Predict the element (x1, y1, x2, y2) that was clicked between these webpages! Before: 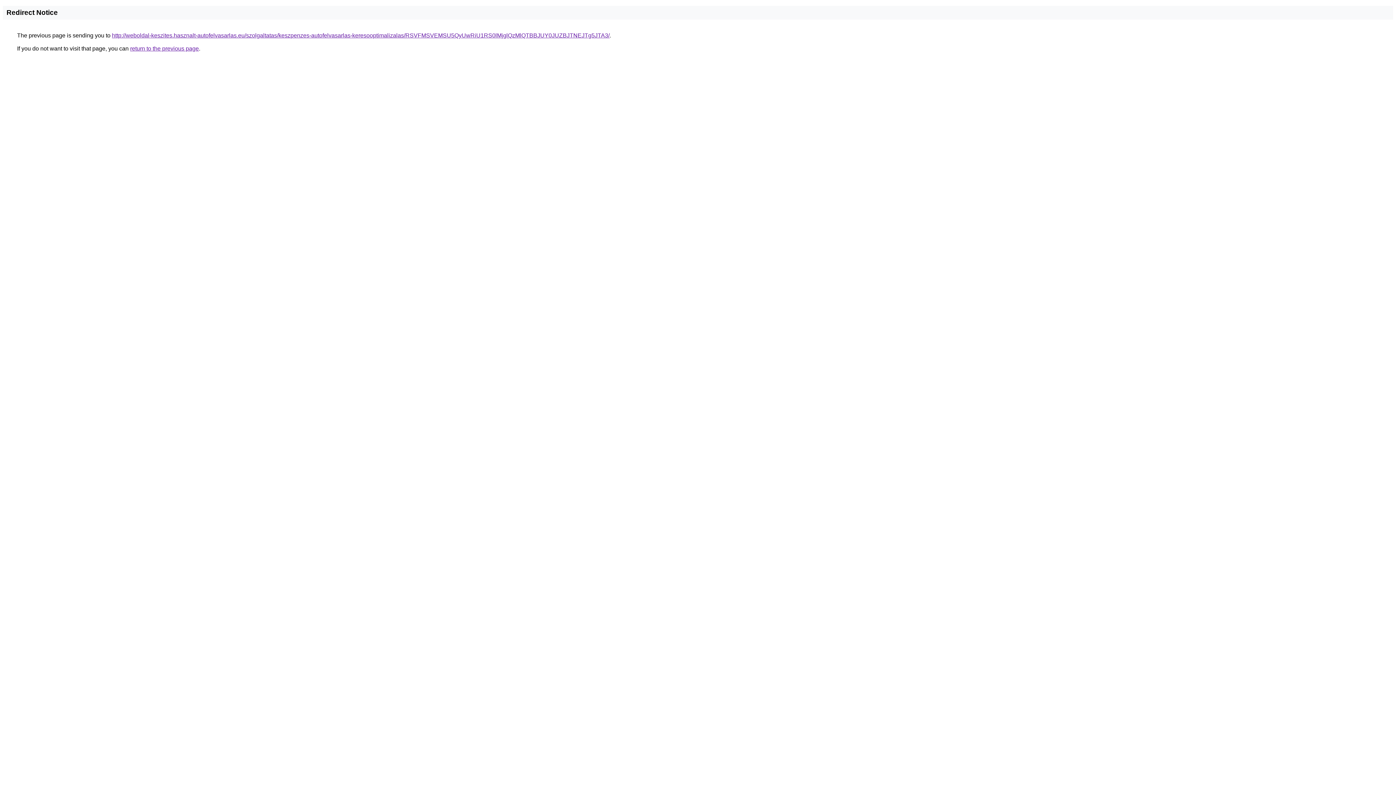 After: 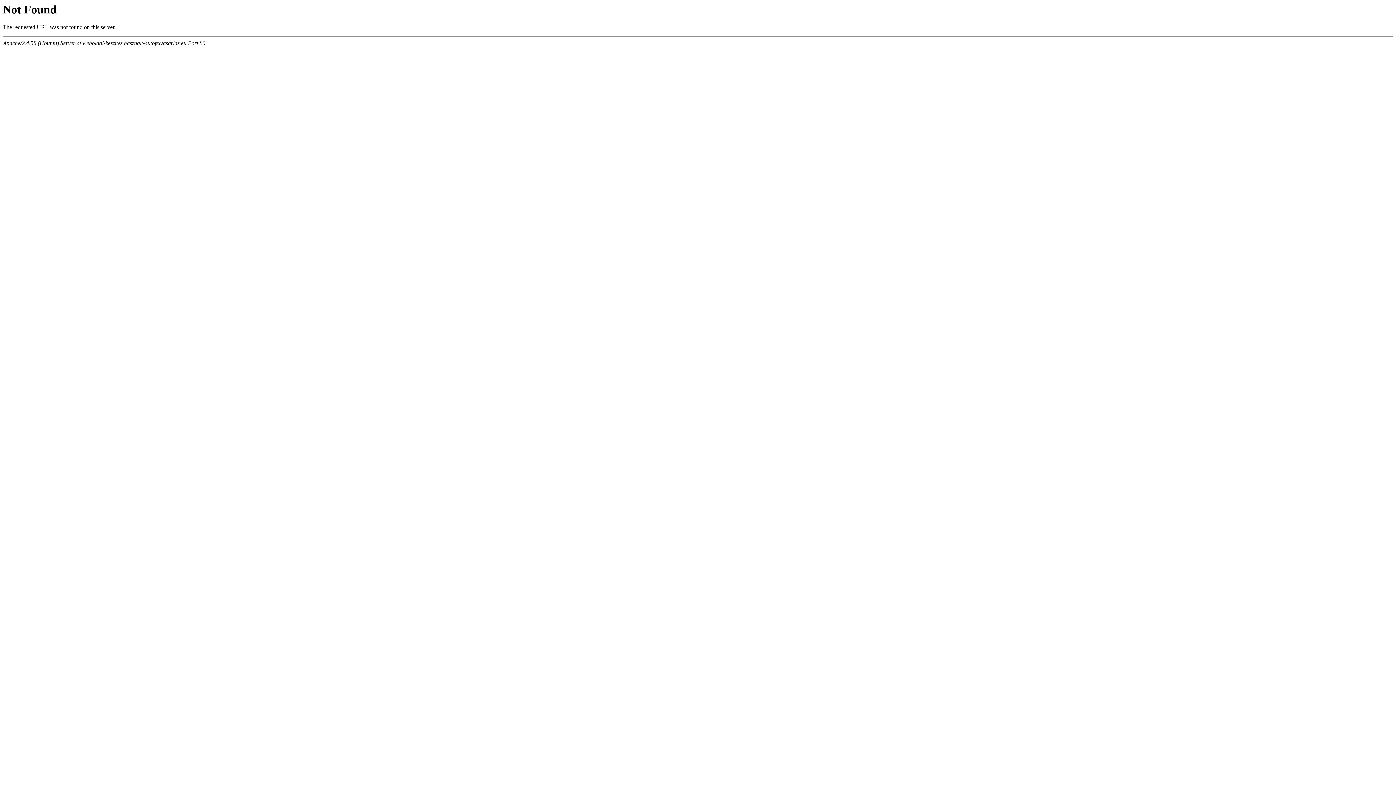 Action: bbox: (112, 32, 609, 38) label: http://weboldal-keszites.hasznalt-autofelvasarlas.eu/szolgaltatas/keszpenzes-autofelvasarlas-keresooptimalizalas/RSVFMSVEMSU5QyUwRiU1RS0lMjglQzMlQTBBJUY0JUZBJTNEJTg5JTA3/